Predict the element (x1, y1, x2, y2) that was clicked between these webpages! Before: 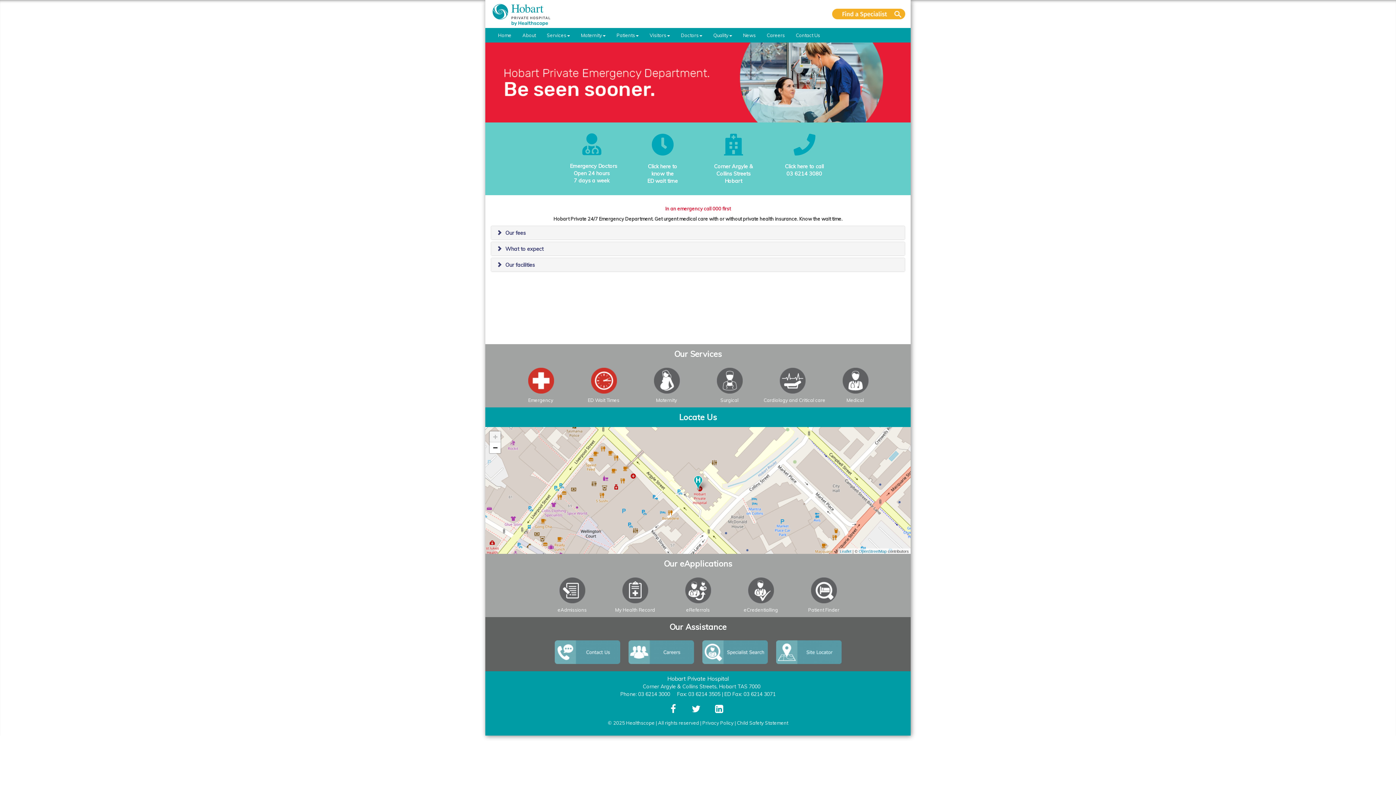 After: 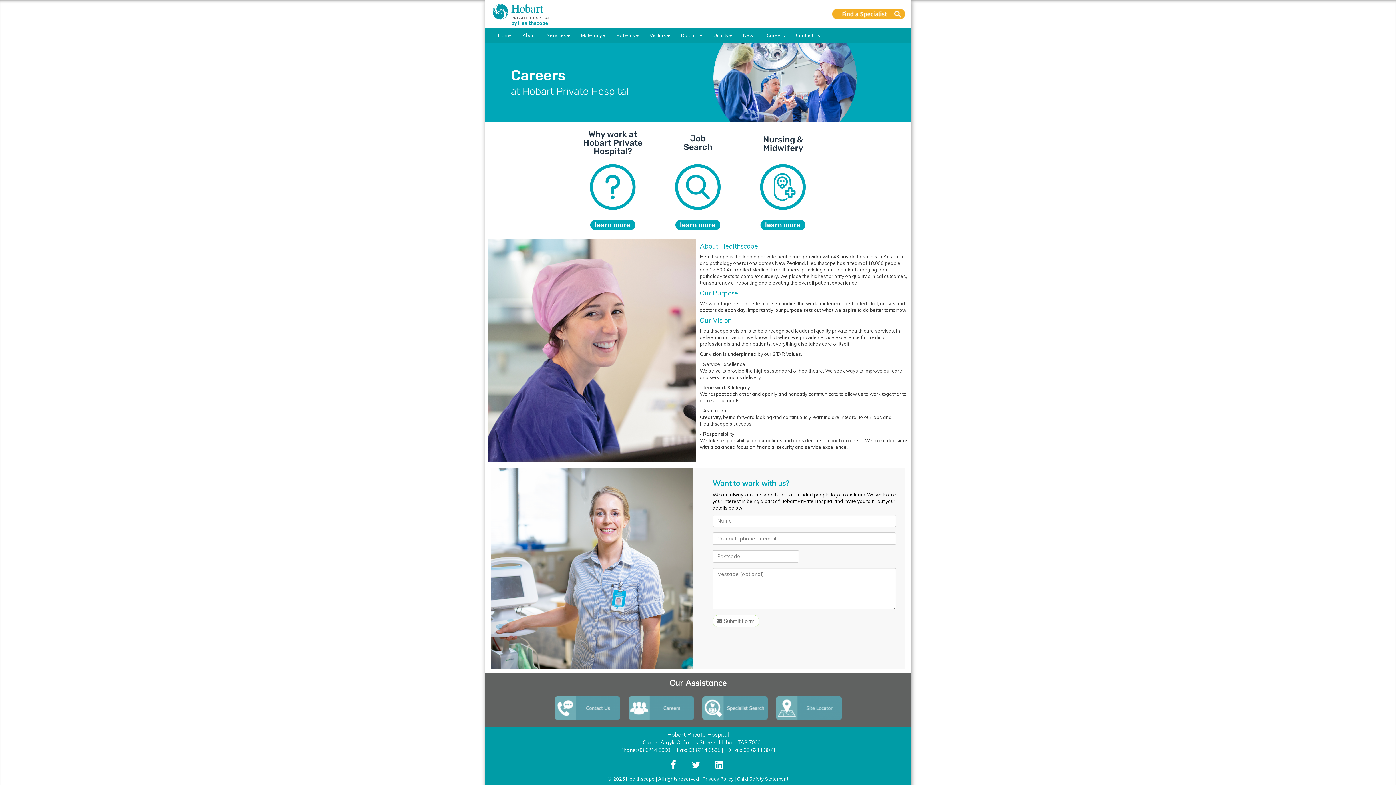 Action: label: Careers bbox: (761, 28, 790, 42)